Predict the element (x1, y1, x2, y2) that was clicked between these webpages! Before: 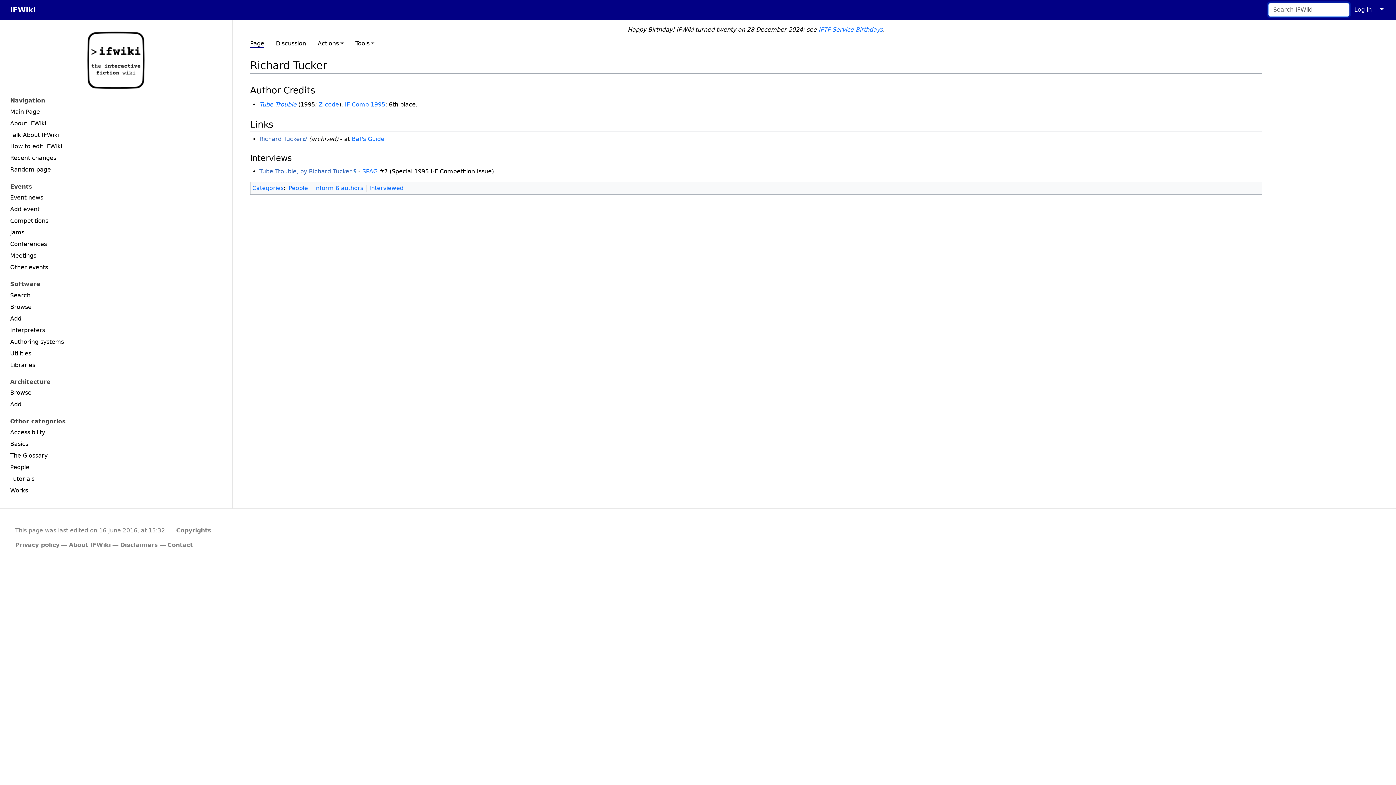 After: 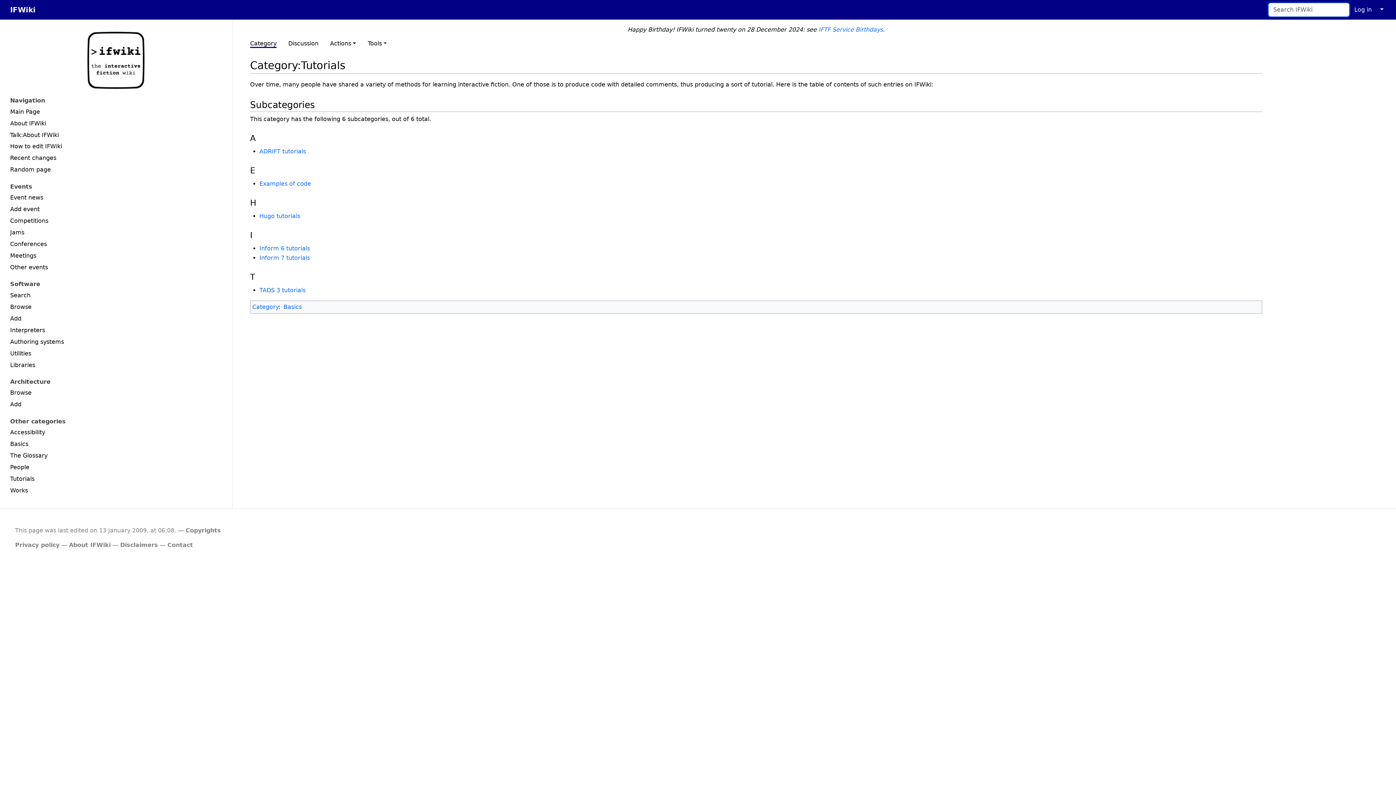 Action: label: Tutorials bbox: (4, 473, 227, 484)